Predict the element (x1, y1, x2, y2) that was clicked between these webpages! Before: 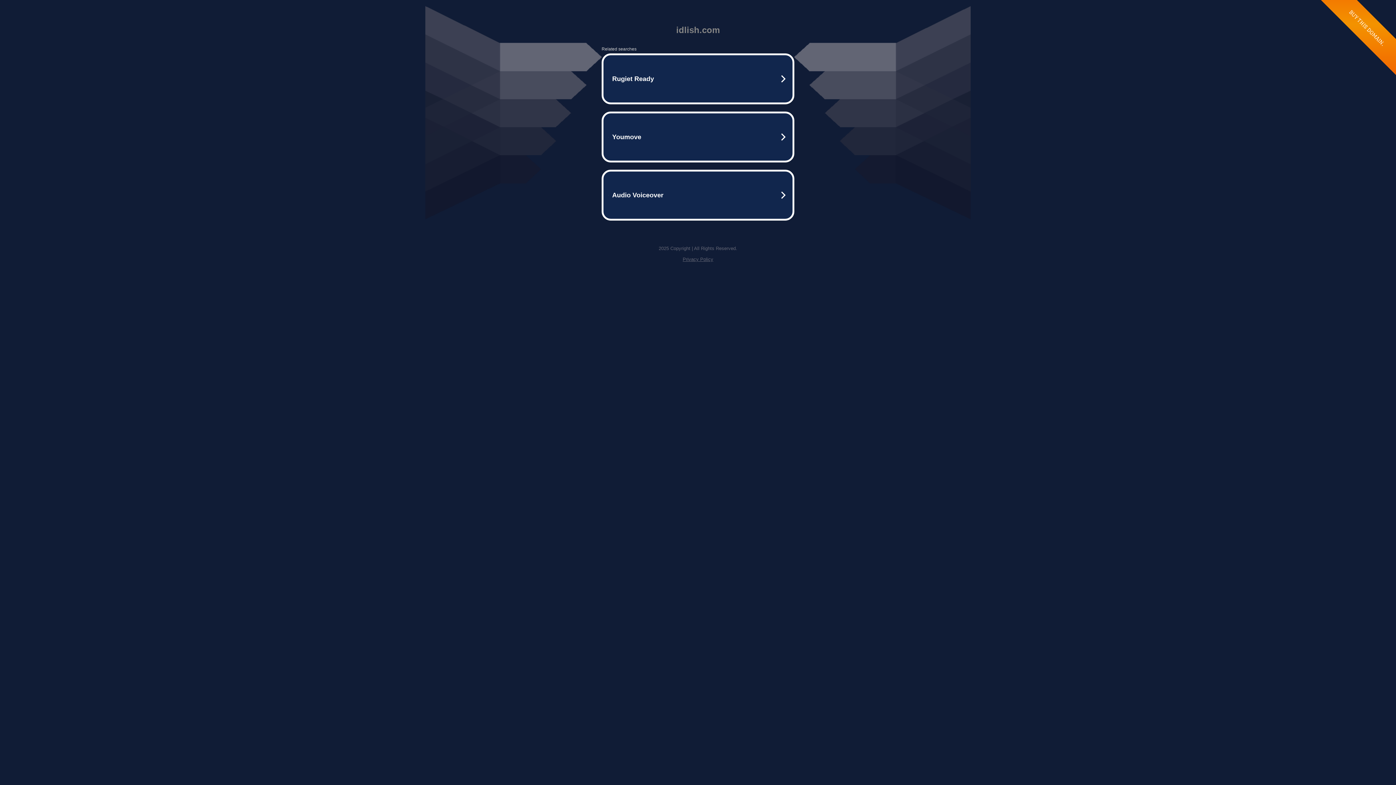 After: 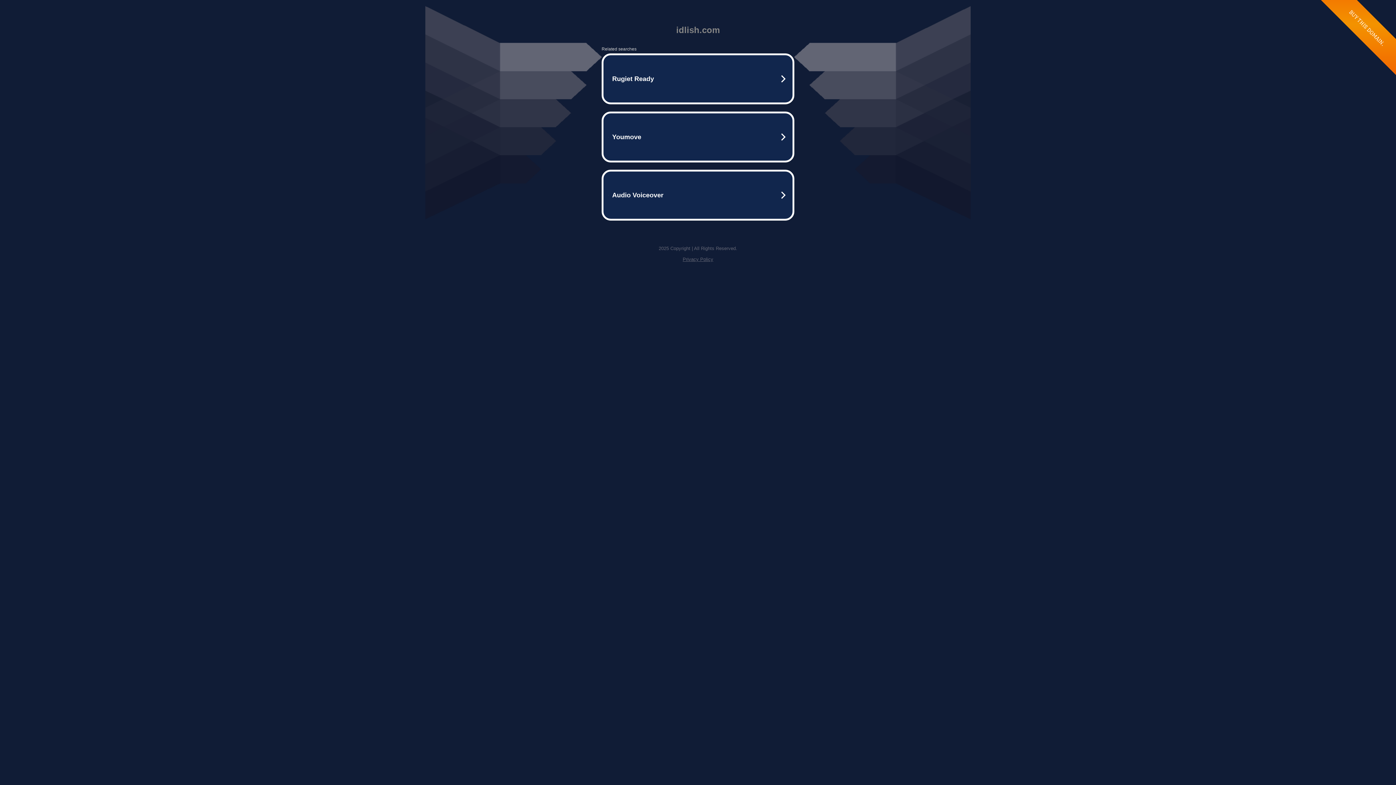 Action: bbox: (682, 256, 713, 262) label: Privacy Policy